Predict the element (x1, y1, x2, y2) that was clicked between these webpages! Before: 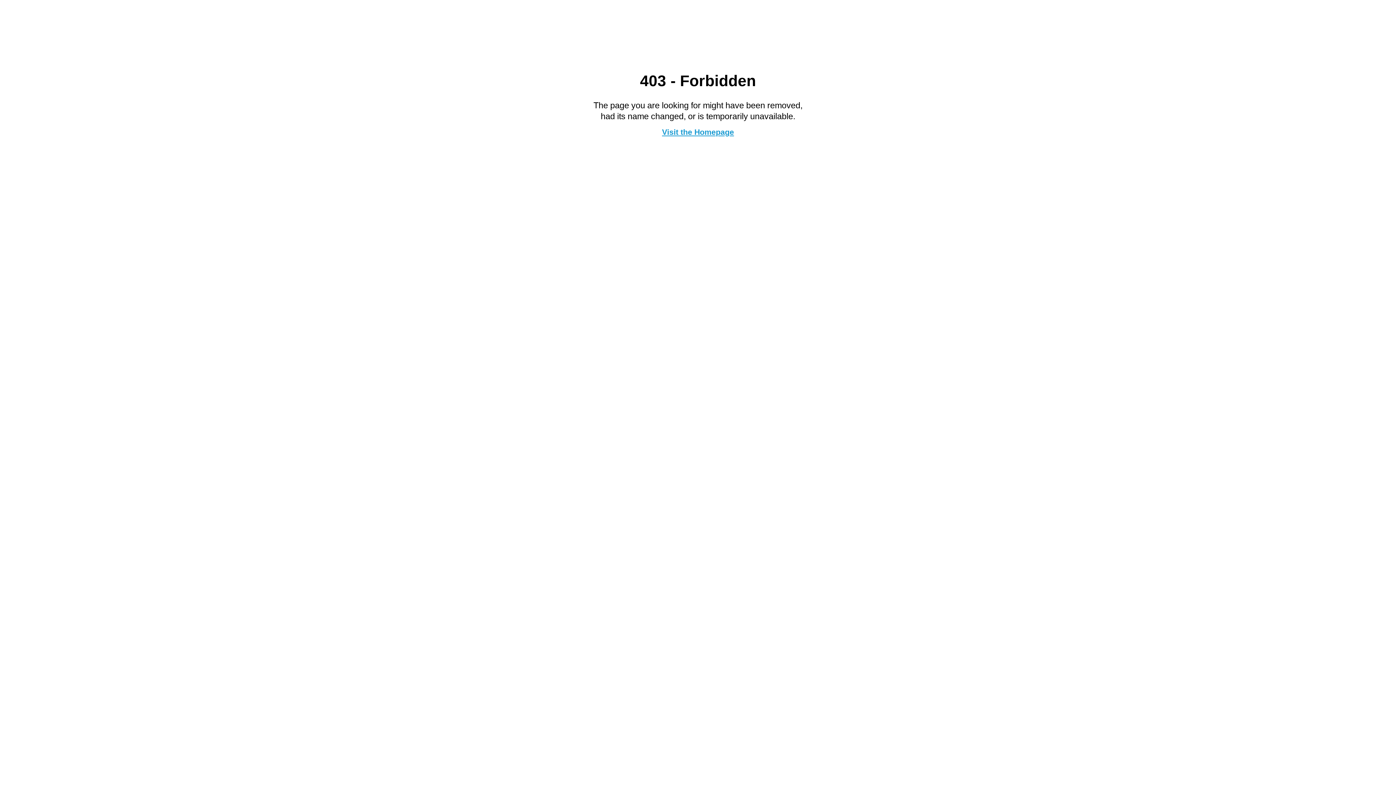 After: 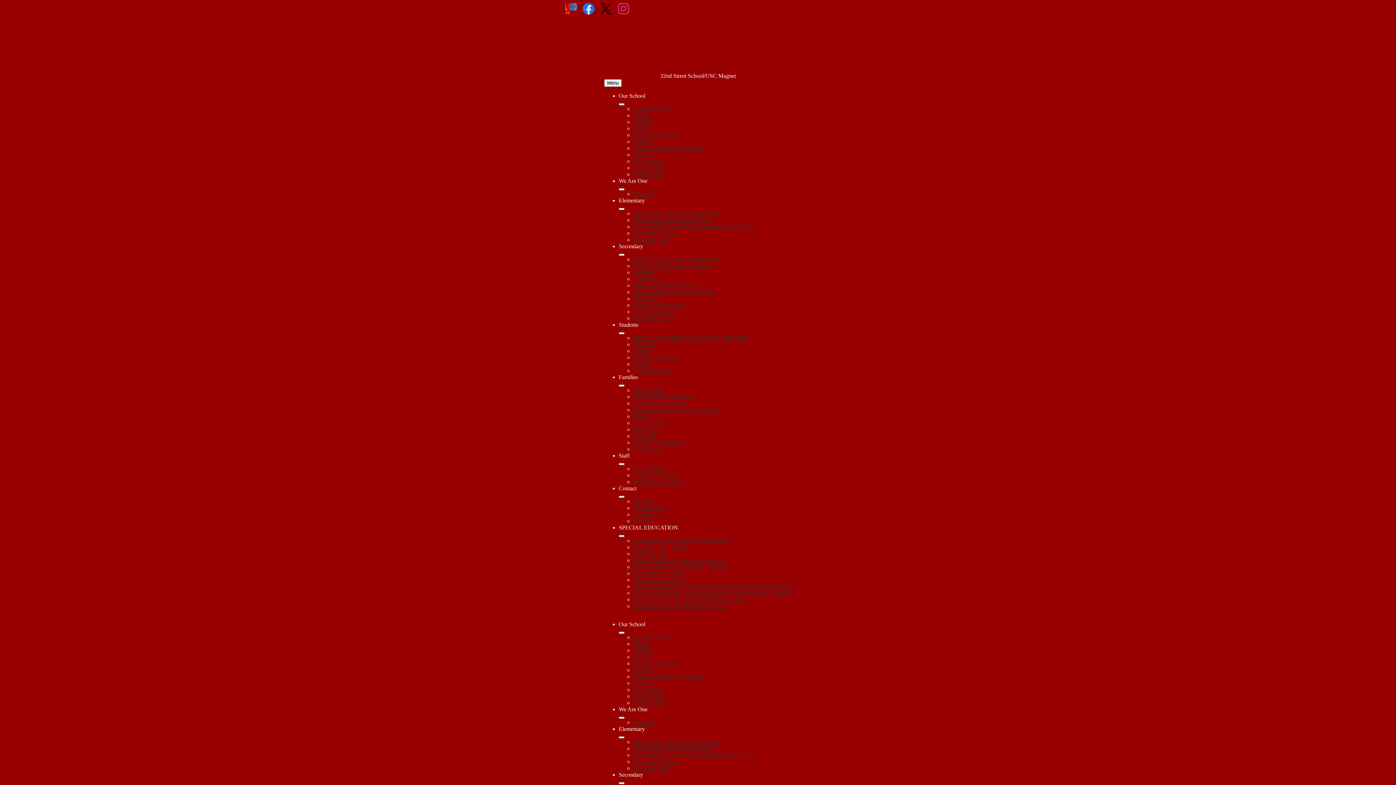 Action: label: Visit the Homepage bbox: (662, 127, 734, 136)